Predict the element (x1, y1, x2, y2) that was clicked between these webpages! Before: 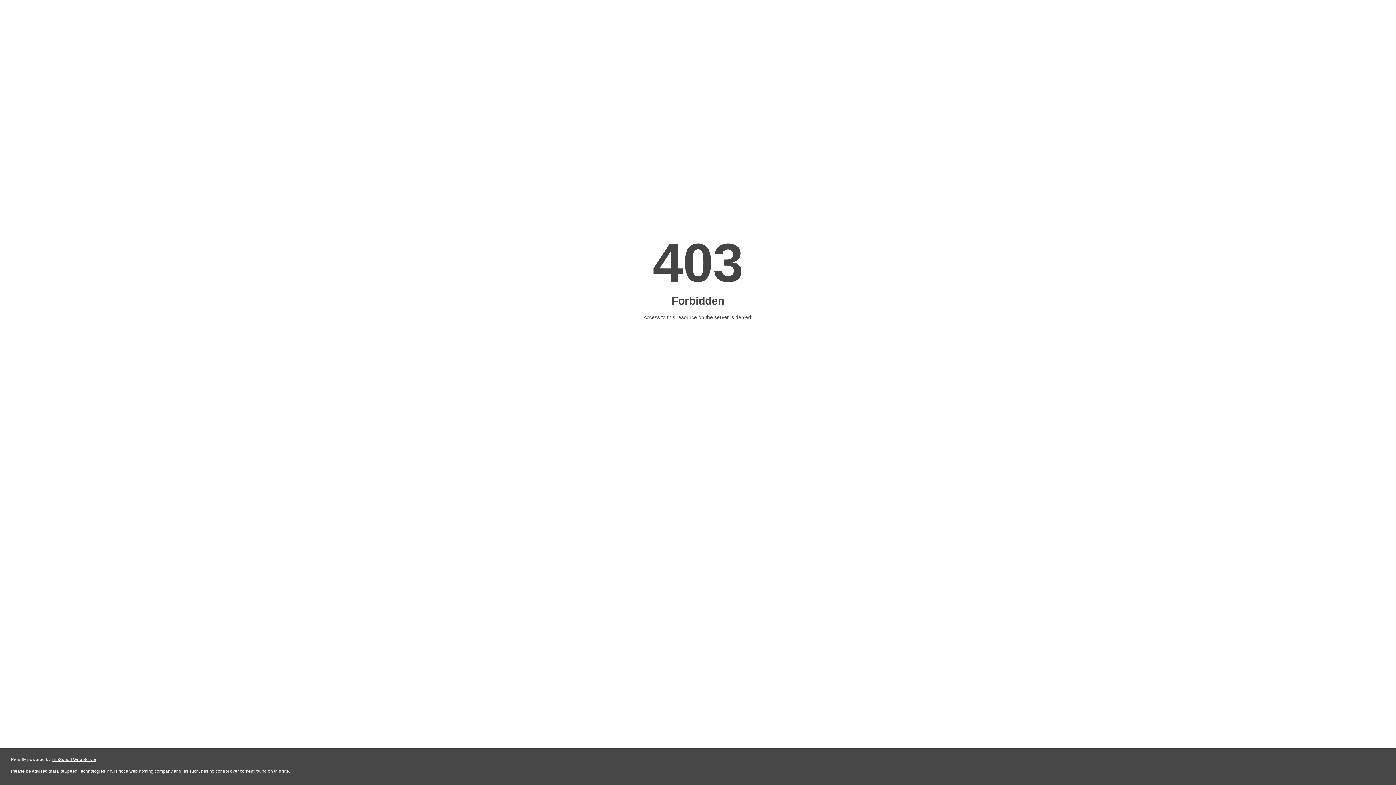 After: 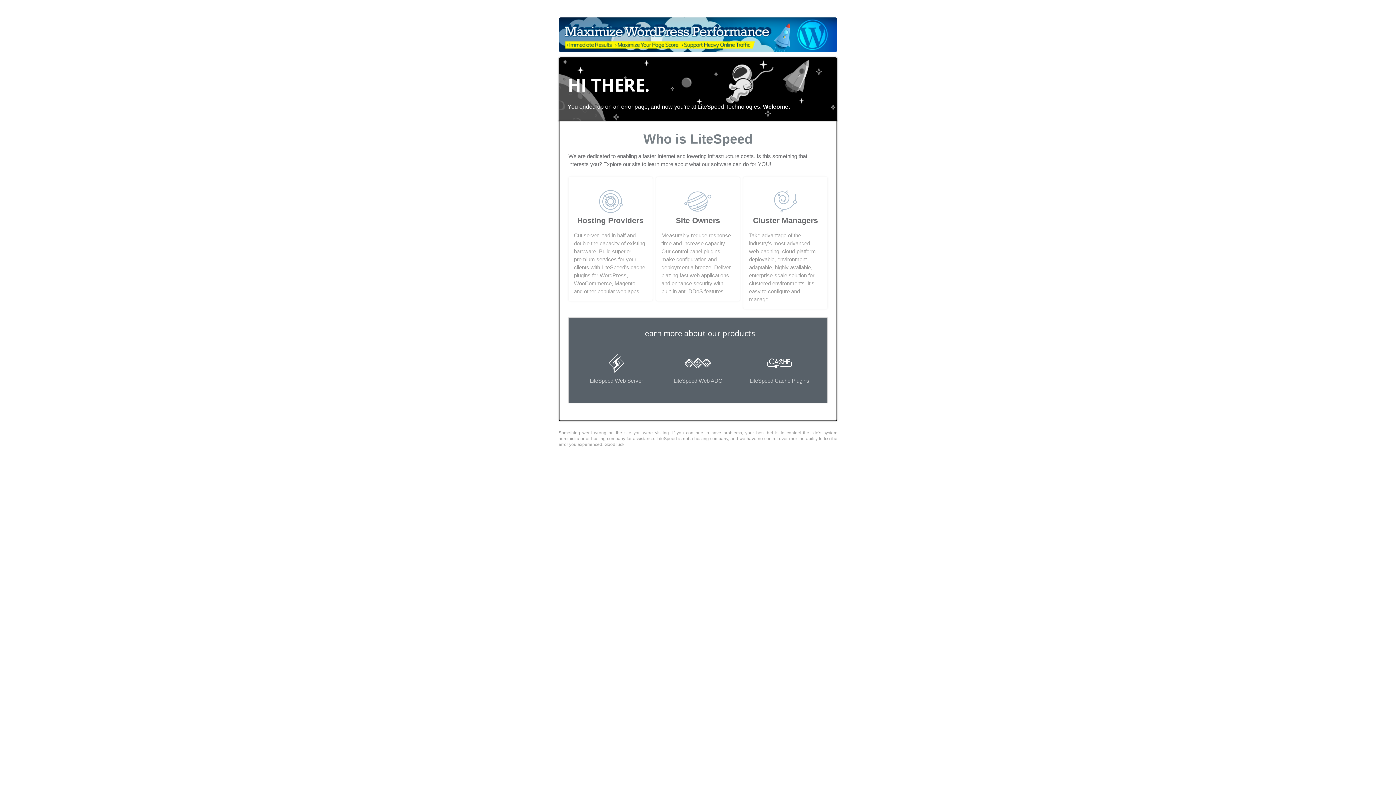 Action: bbox: (51, 757, 96, 762) label: LiteSpeed Web Server